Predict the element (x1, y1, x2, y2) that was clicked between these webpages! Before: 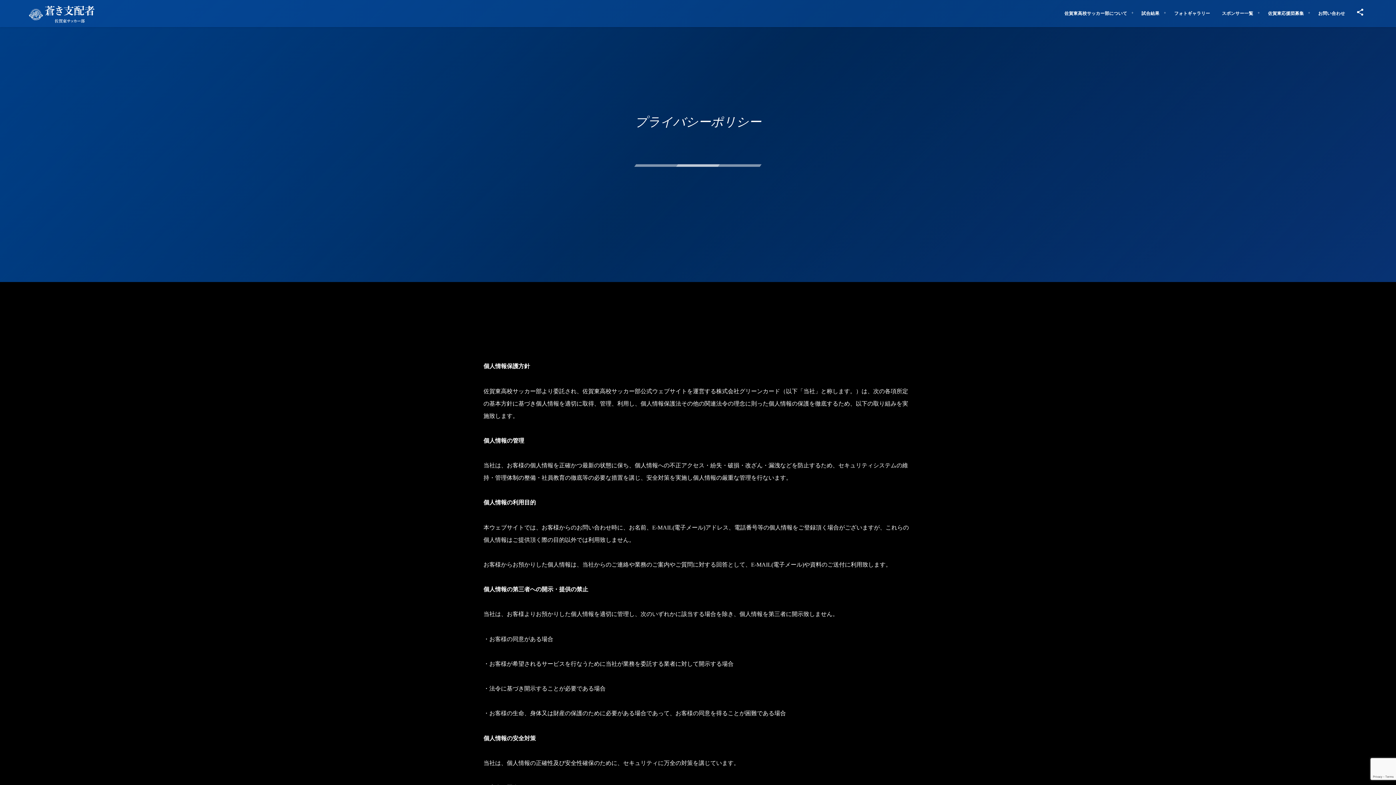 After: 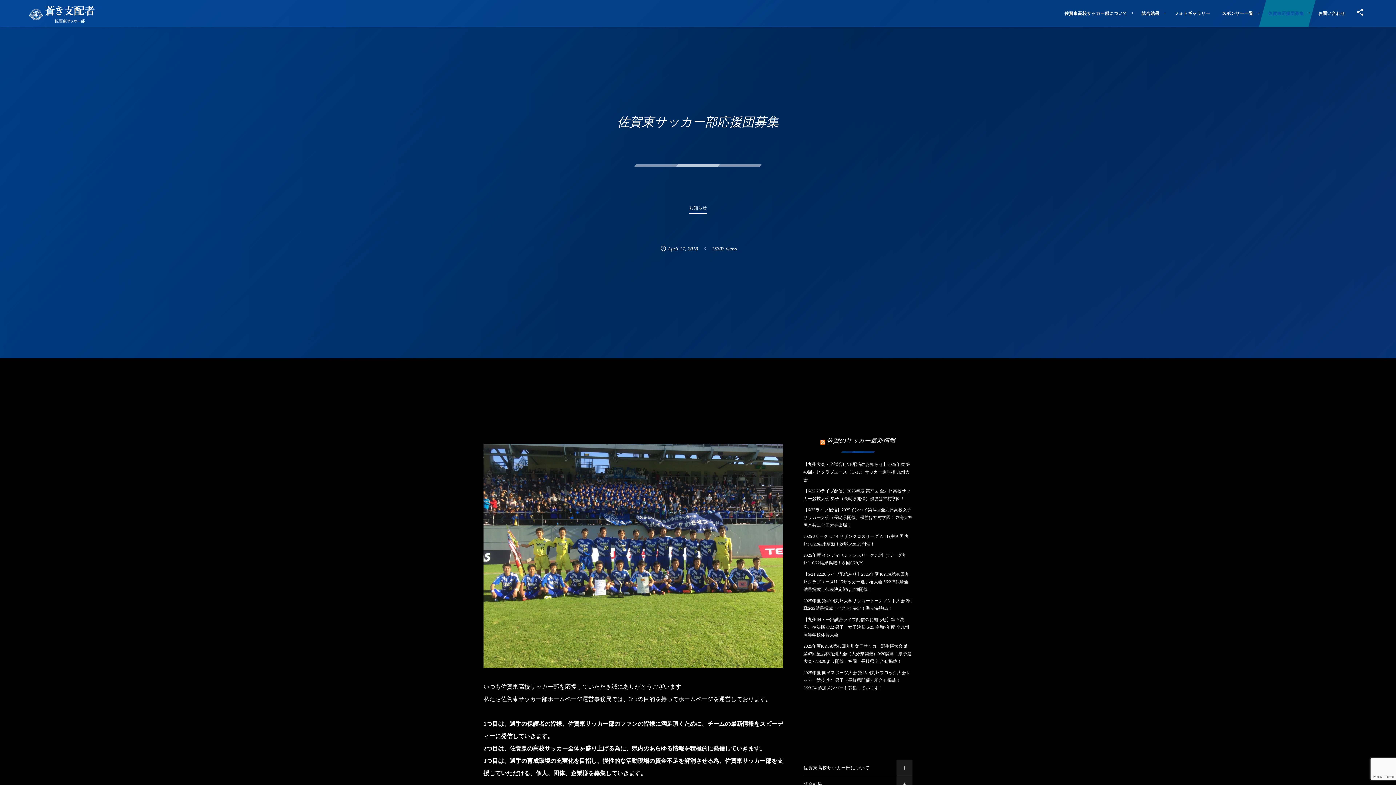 Action: label: 佐賀東応援団募集 bbox: (1259, 0, 1315, 26)